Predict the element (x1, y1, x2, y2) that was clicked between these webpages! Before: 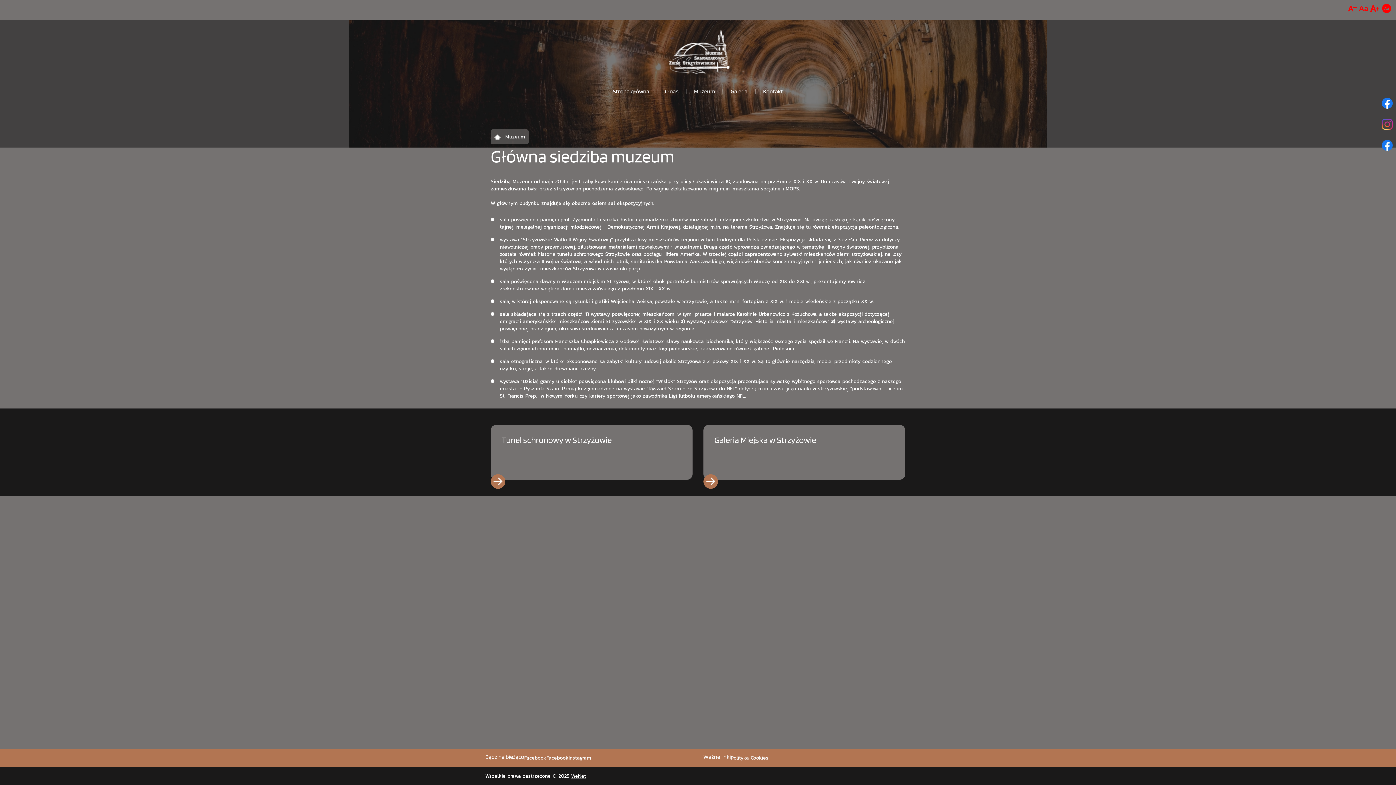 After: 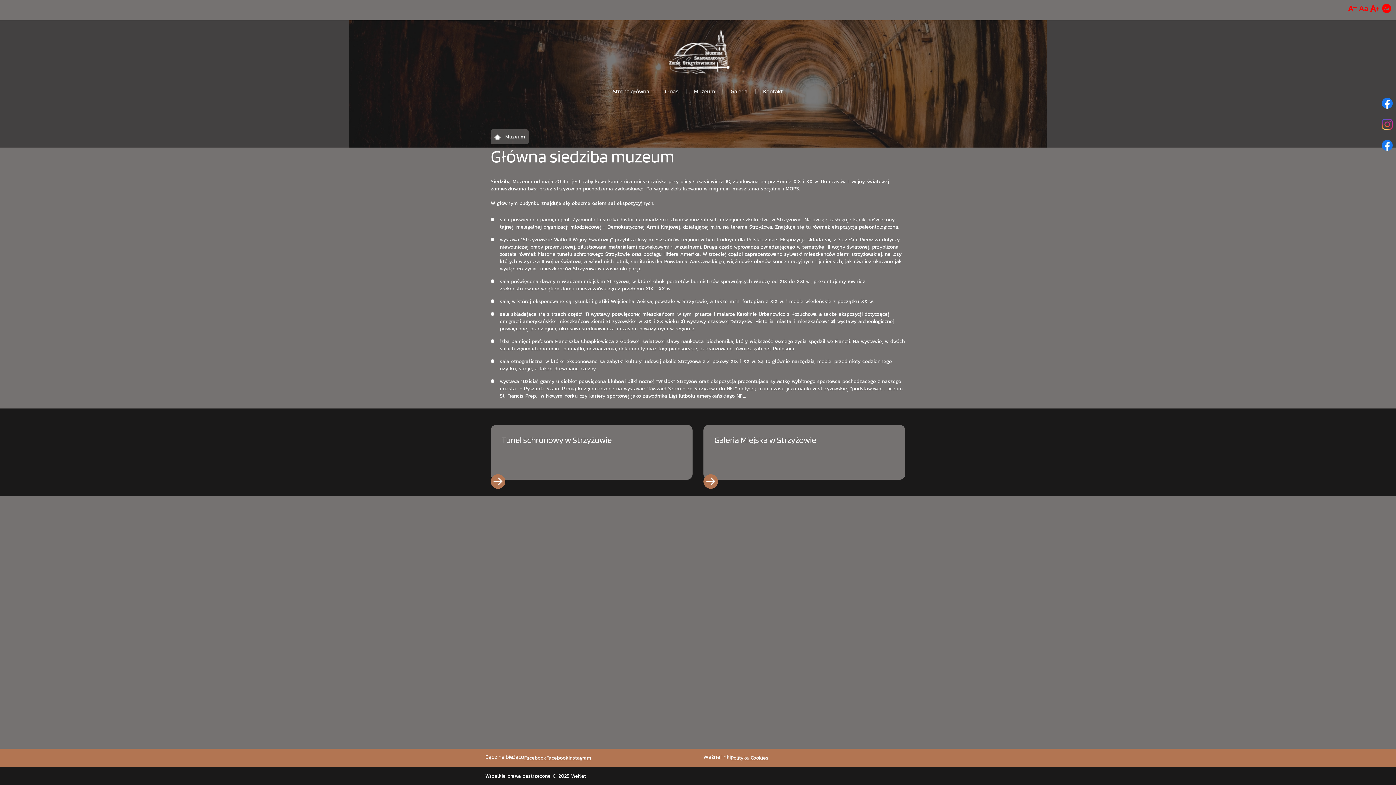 Action: label: WeNet bbox: (571, 772, 586, 780)